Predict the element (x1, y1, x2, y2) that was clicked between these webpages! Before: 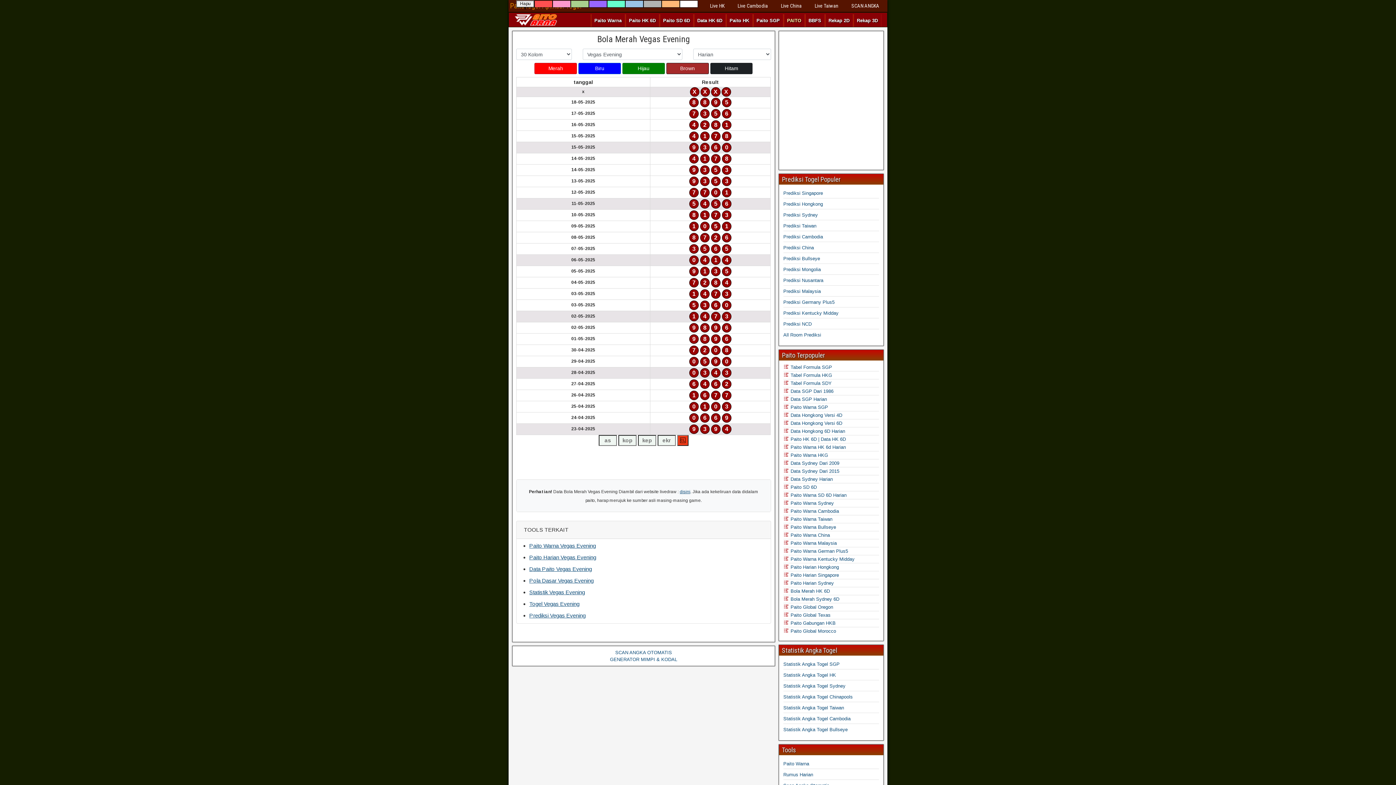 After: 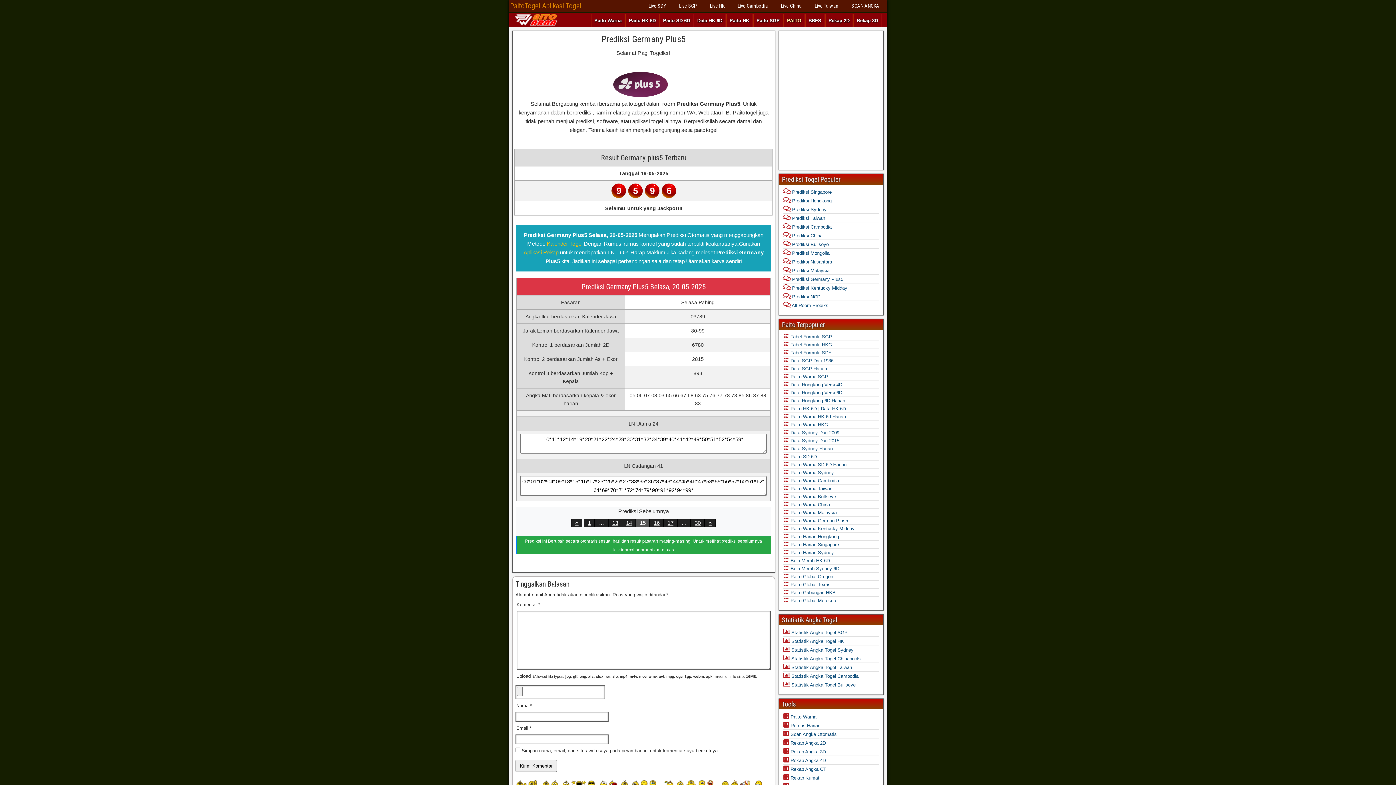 Action: label: Prediksi Germany Plus5 bbox: (783, 299, 834, 305)